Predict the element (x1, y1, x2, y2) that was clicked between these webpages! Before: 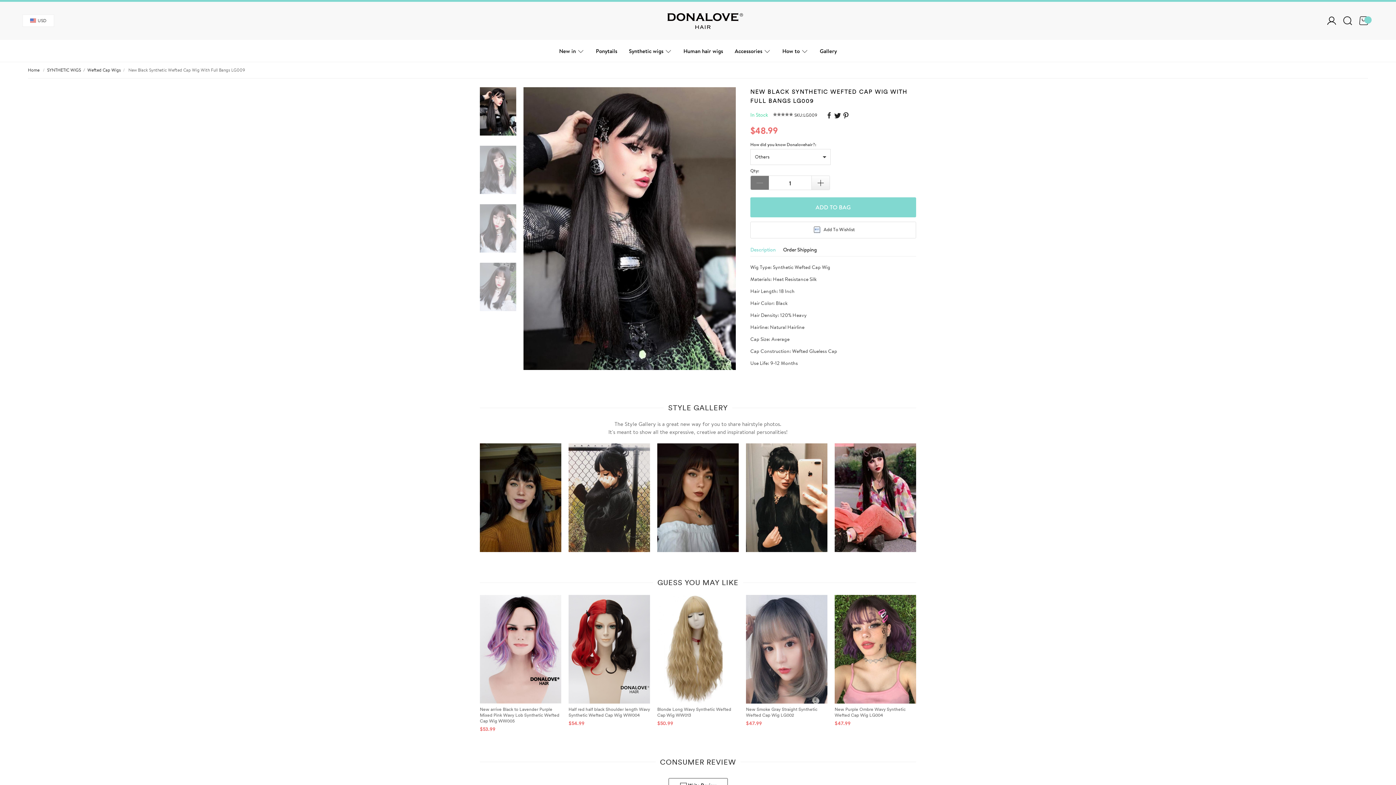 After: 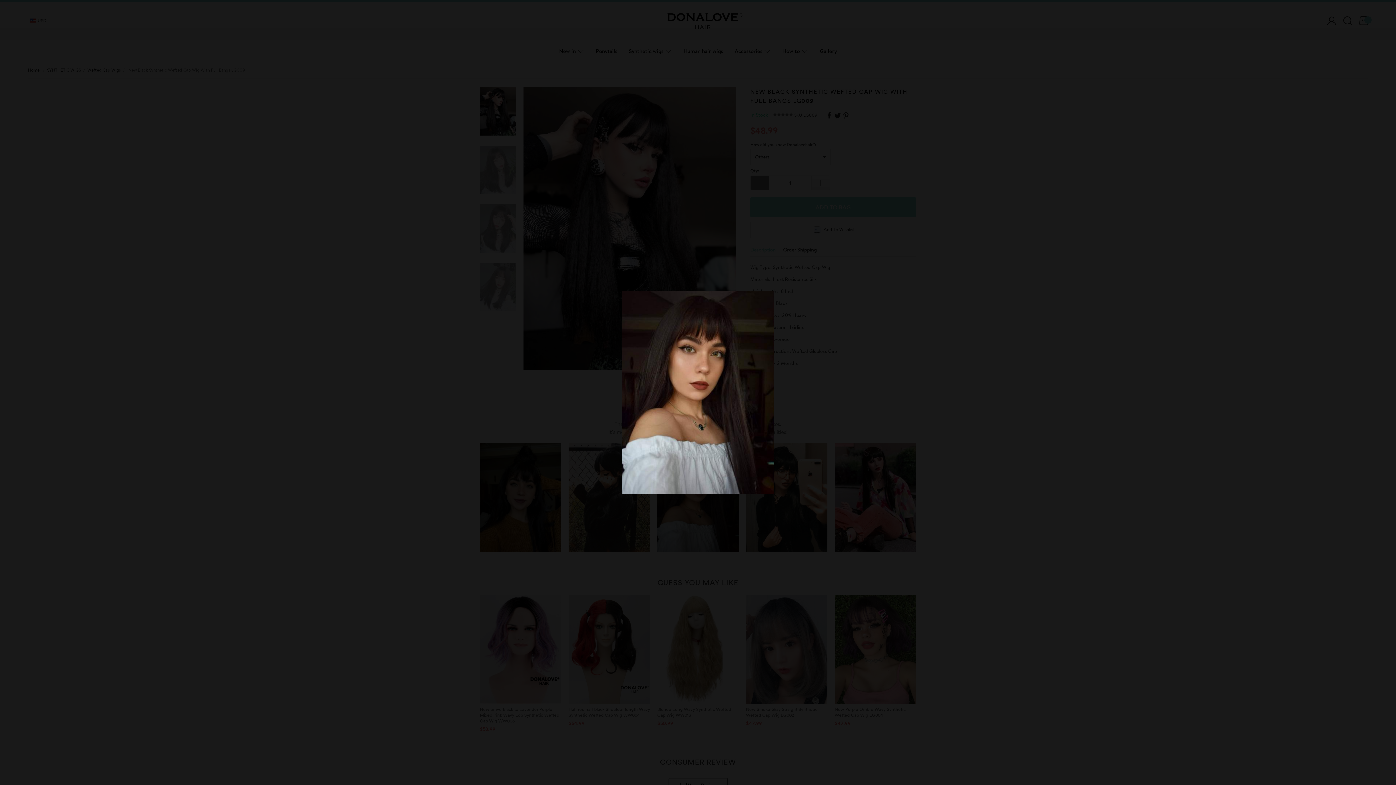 Action: bbox: (657, 443, 738, 552)